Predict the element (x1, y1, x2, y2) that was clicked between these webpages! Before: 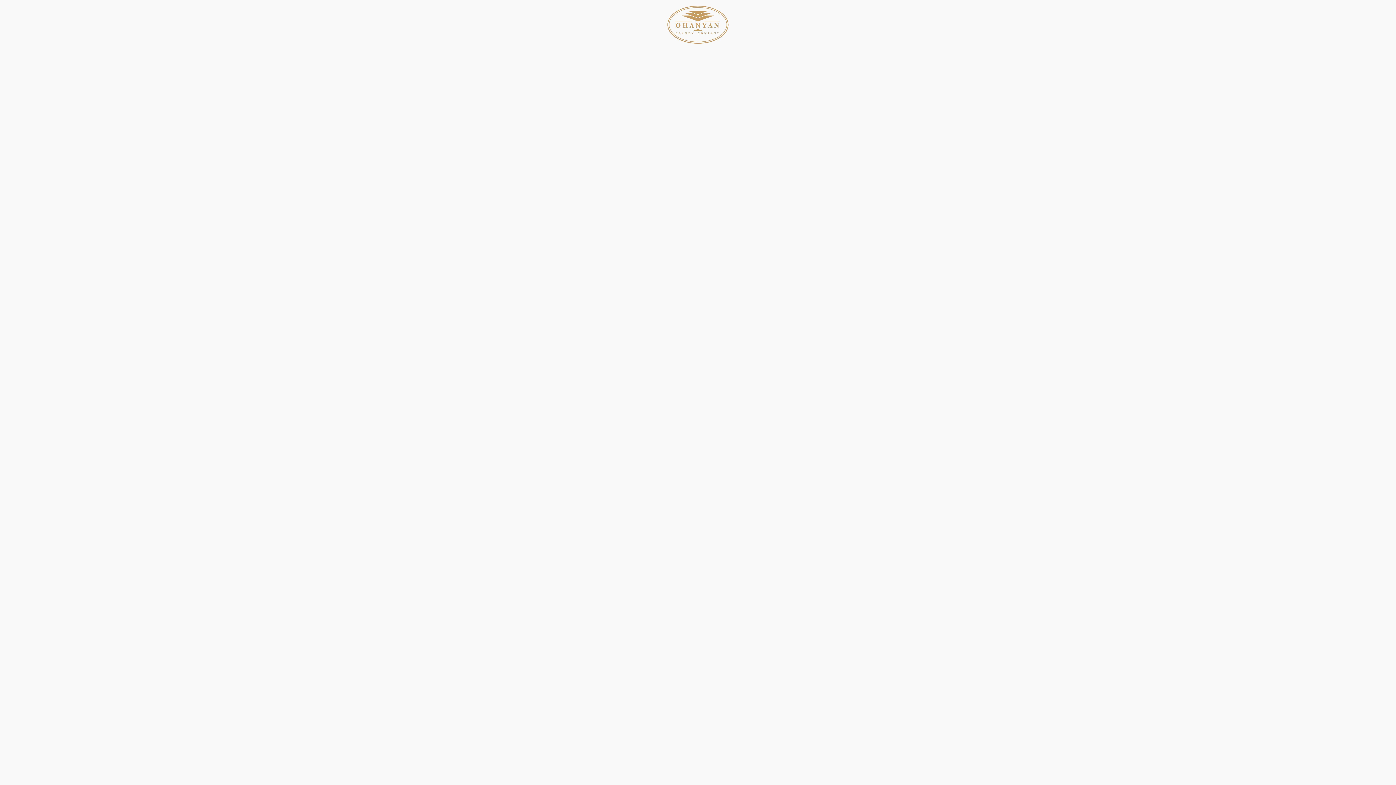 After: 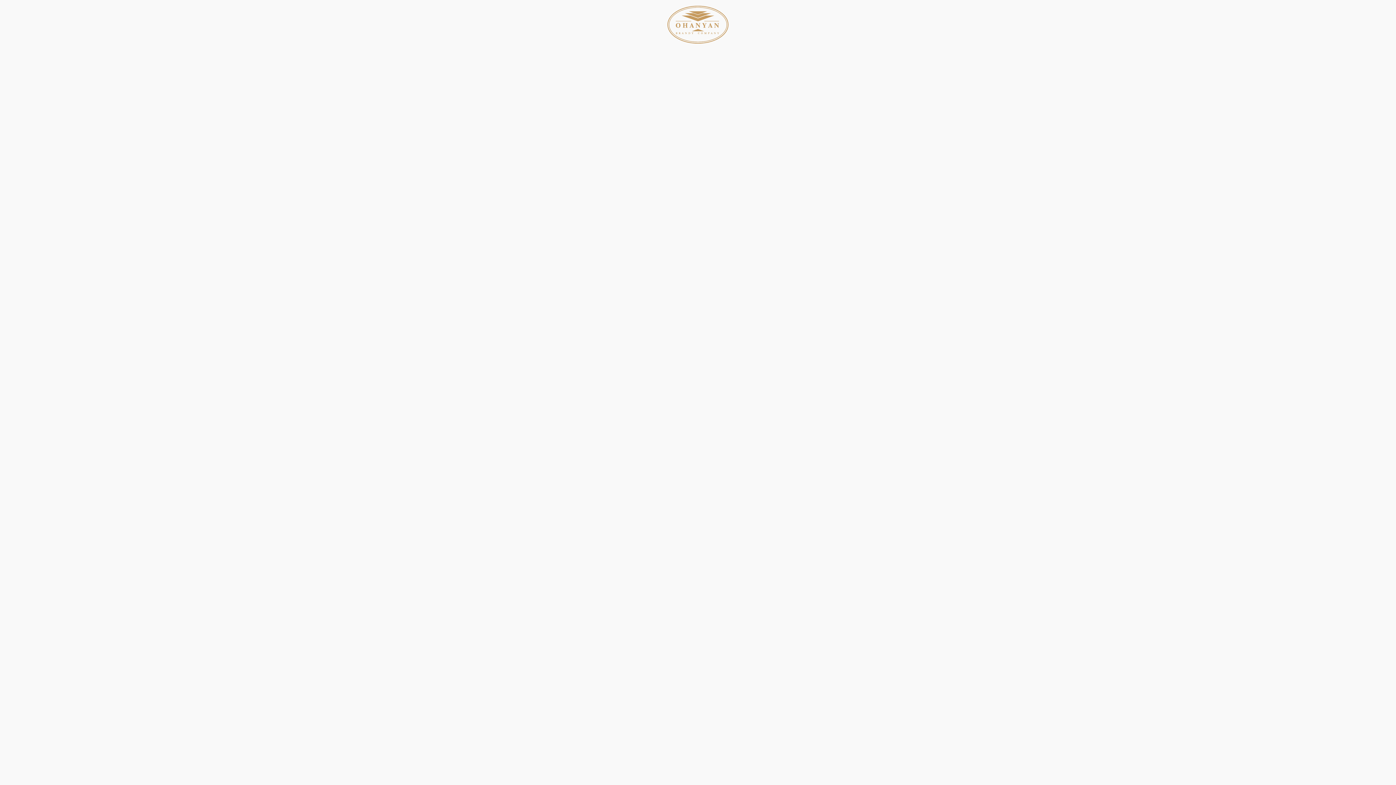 Action: bbox: (49, 24, 61, 30) label: https://www.instagram.com/ohanyan_brandy_company/